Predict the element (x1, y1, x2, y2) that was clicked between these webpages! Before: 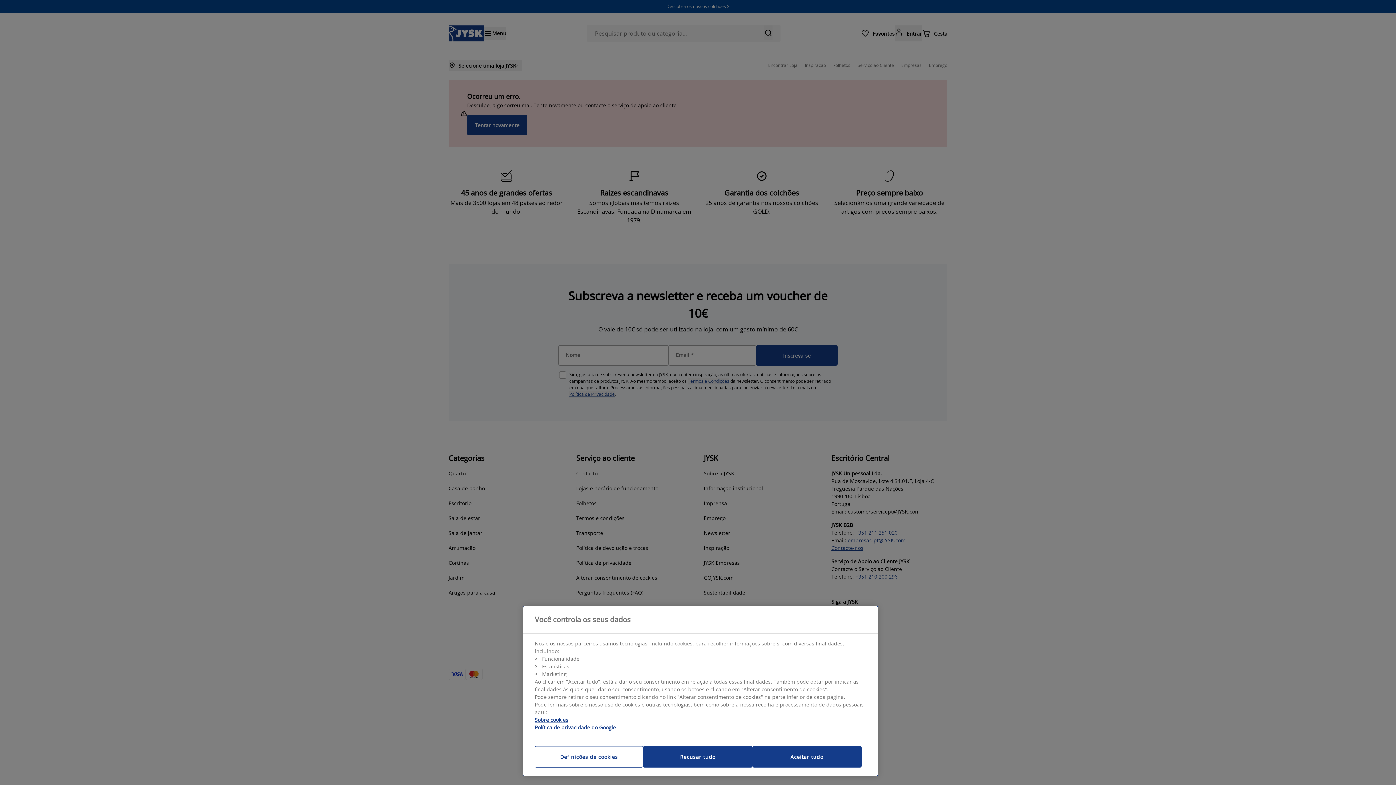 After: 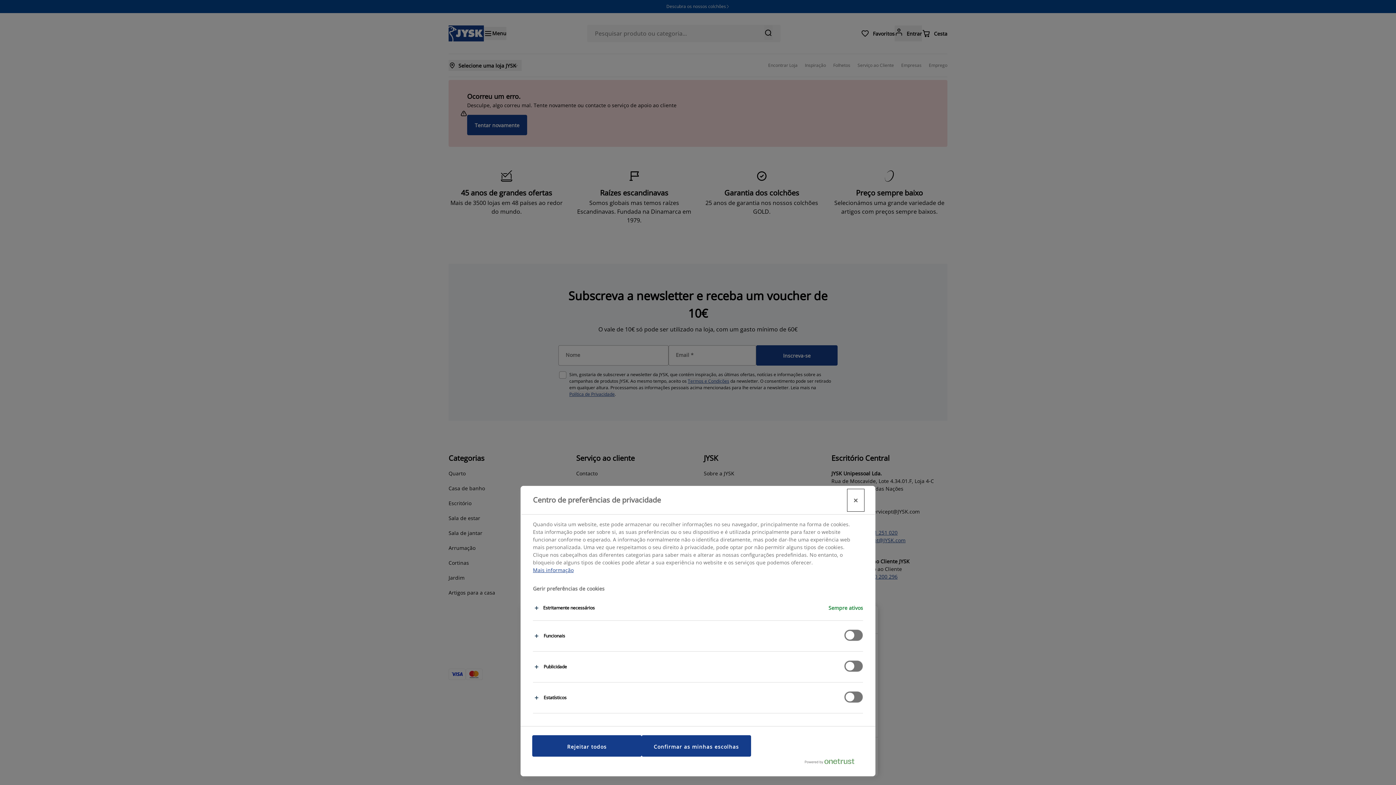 Action: bbox: (534, 746, 643, 768) label: Definições de cookies